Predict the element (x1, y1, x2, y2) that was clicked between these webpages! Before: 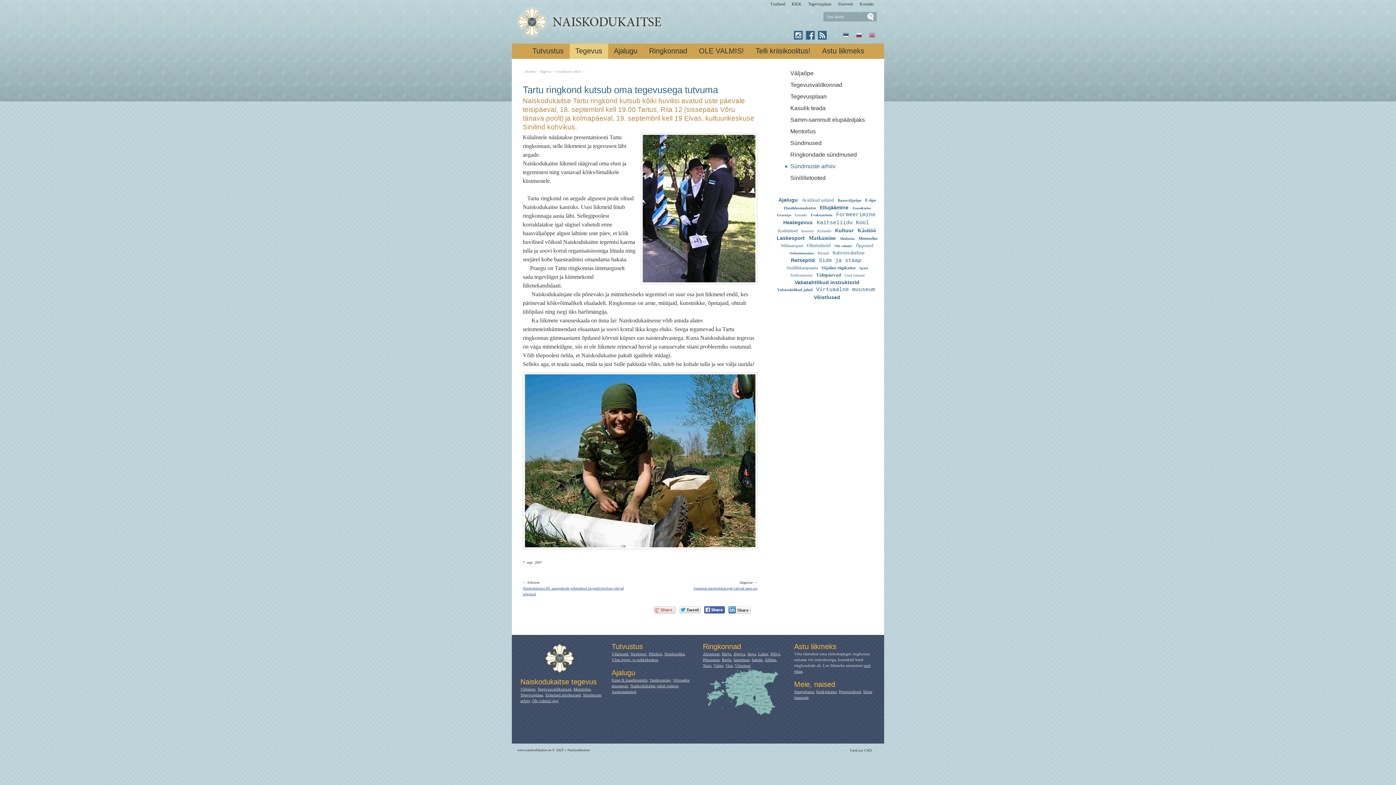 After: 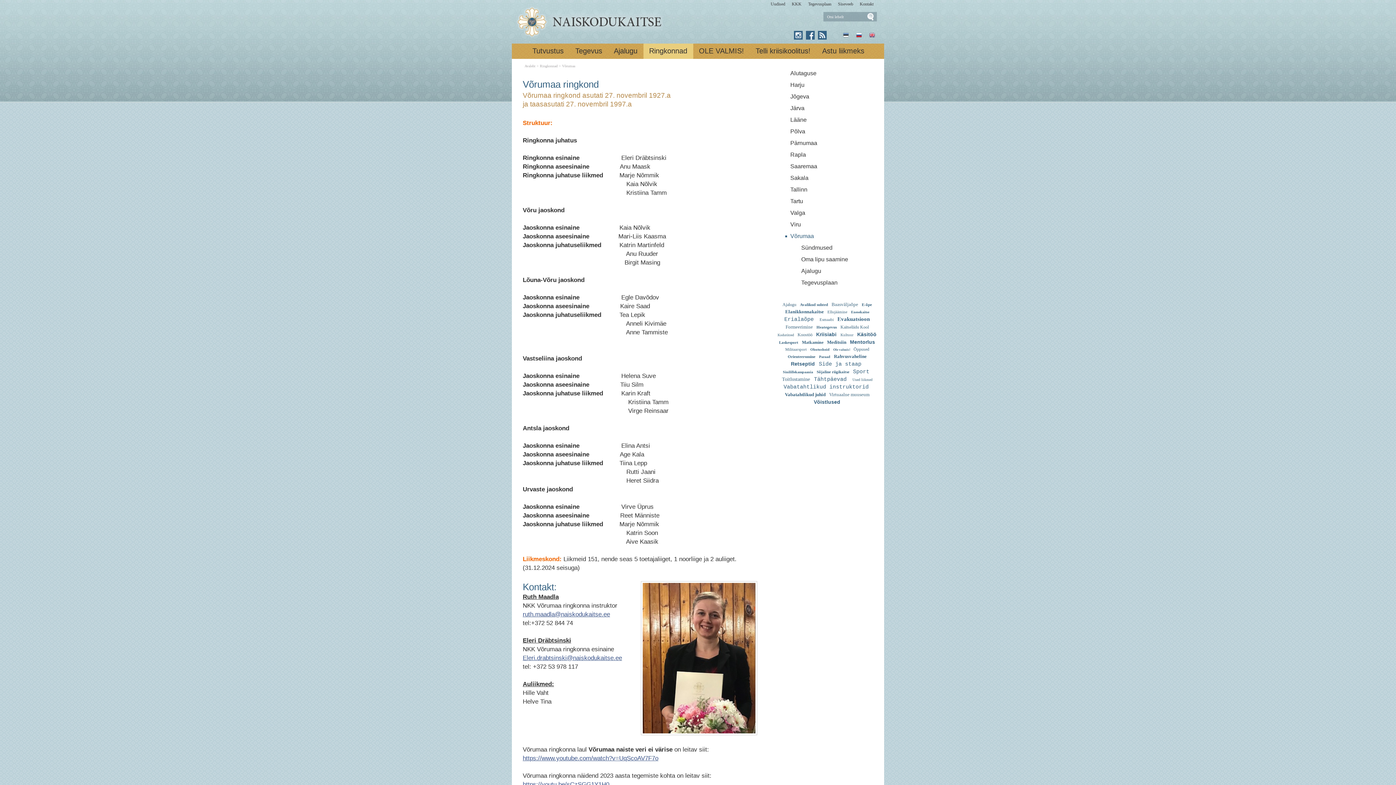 Action: bbox: (735, 663, 750, 668) label: Võrumaa